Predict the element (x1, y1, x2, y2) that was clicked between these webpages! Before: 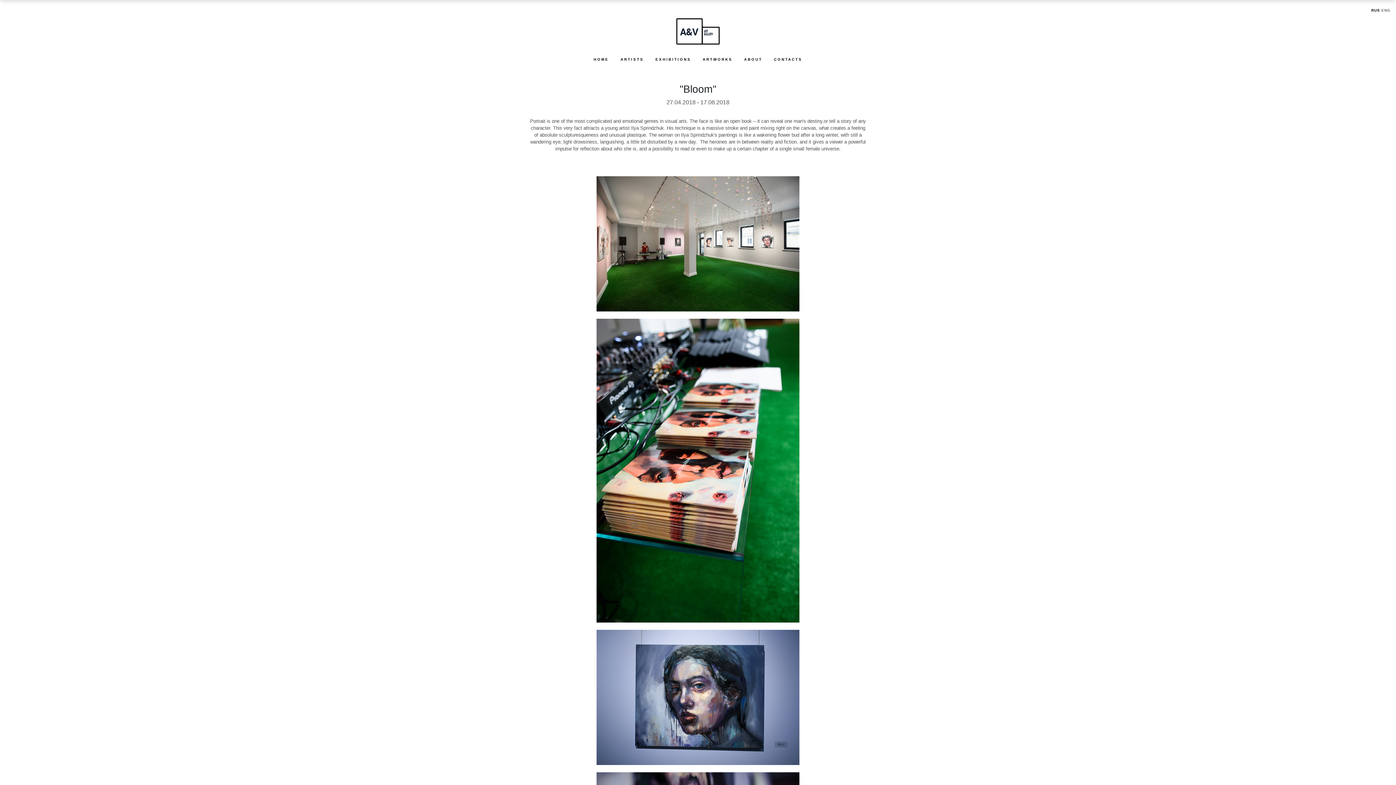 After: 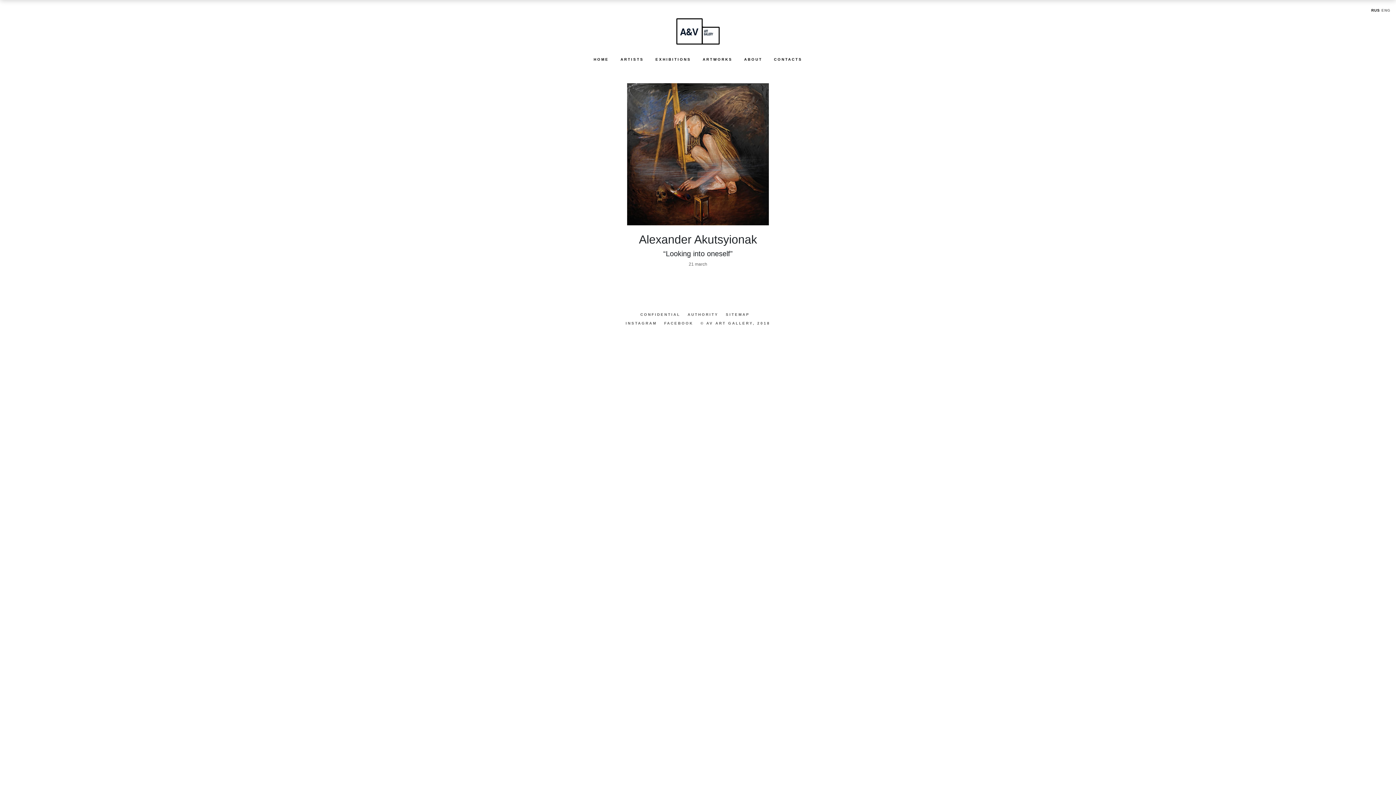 Action: label: ENG bbox: (1381, 8, 1390, 12)